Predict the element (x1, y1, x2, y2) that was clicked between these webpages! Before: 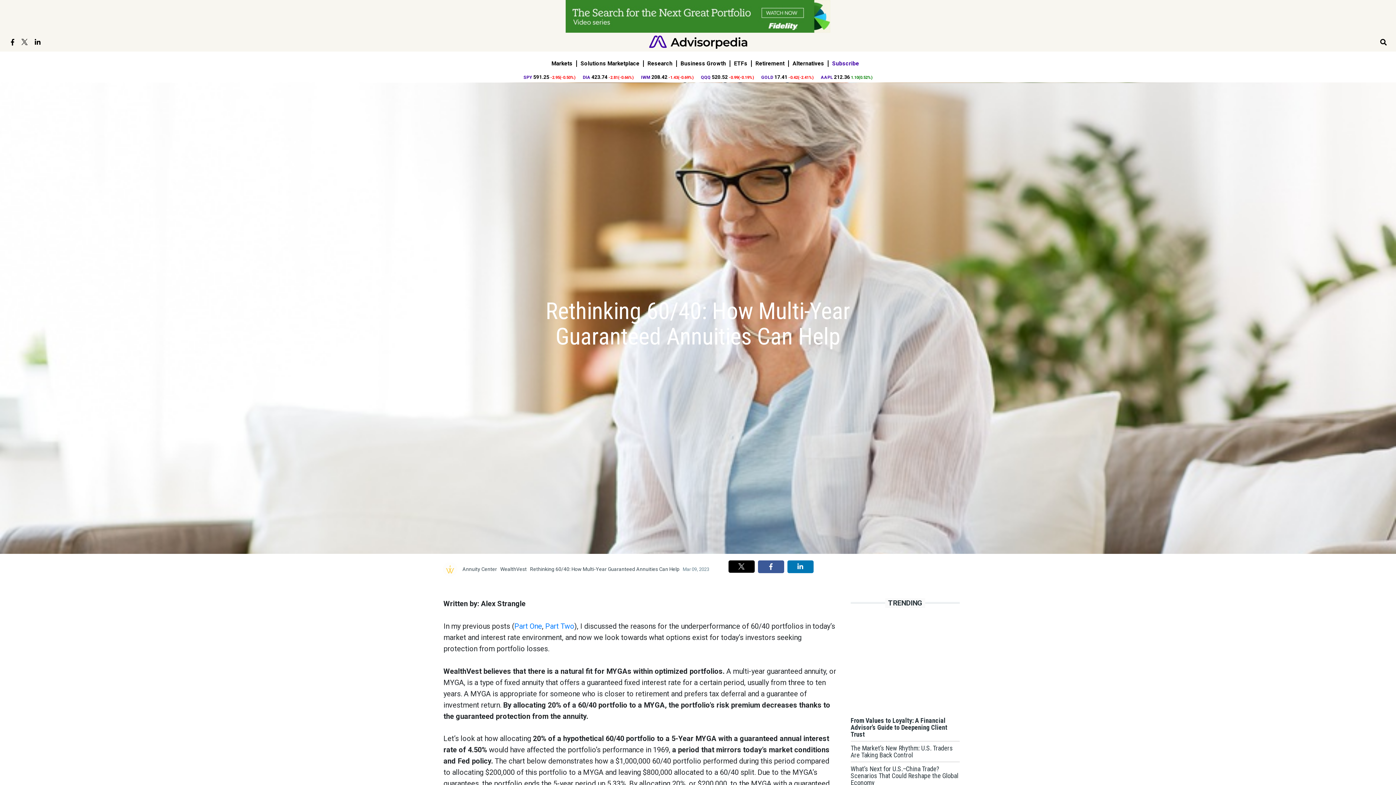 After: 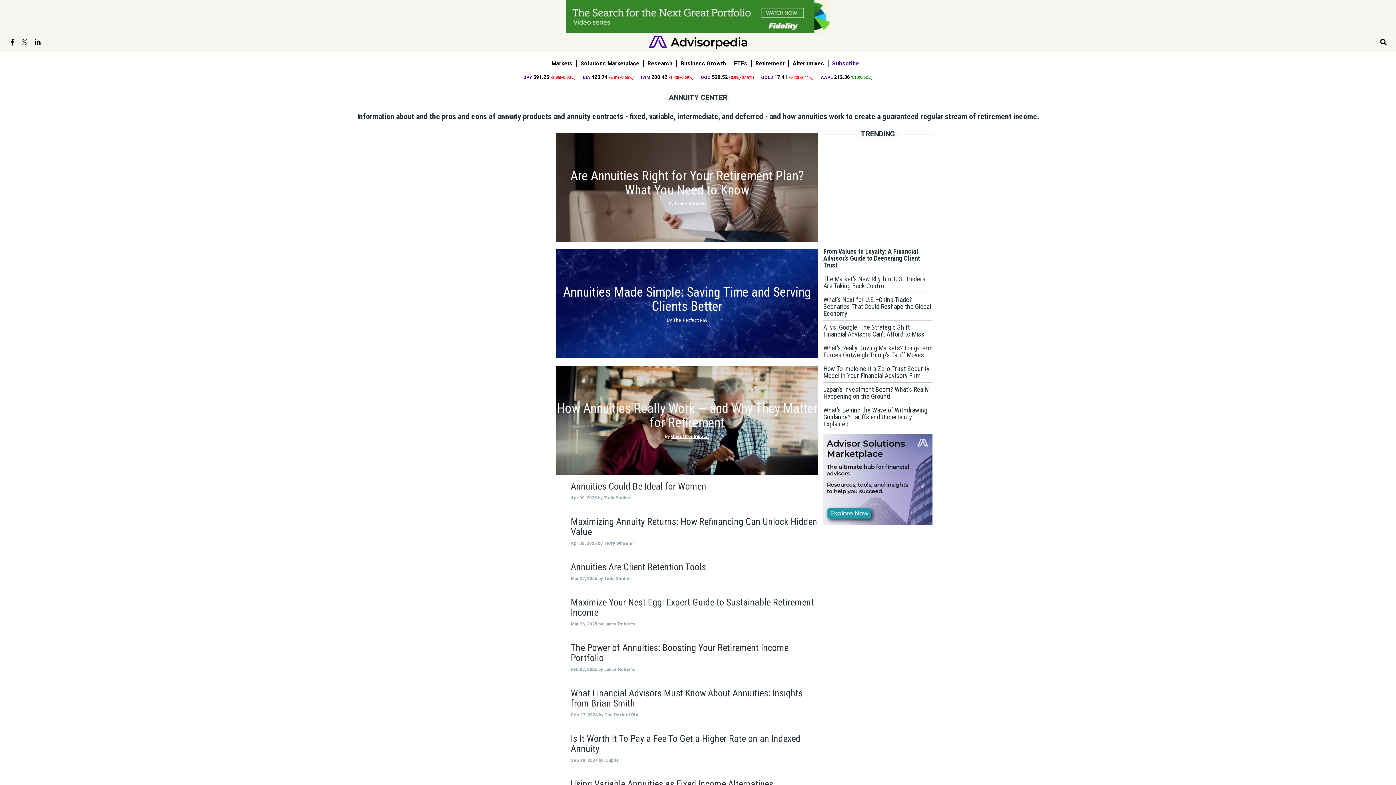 Action: bbox: (462, 566, 497, 572) label: Annuity Center